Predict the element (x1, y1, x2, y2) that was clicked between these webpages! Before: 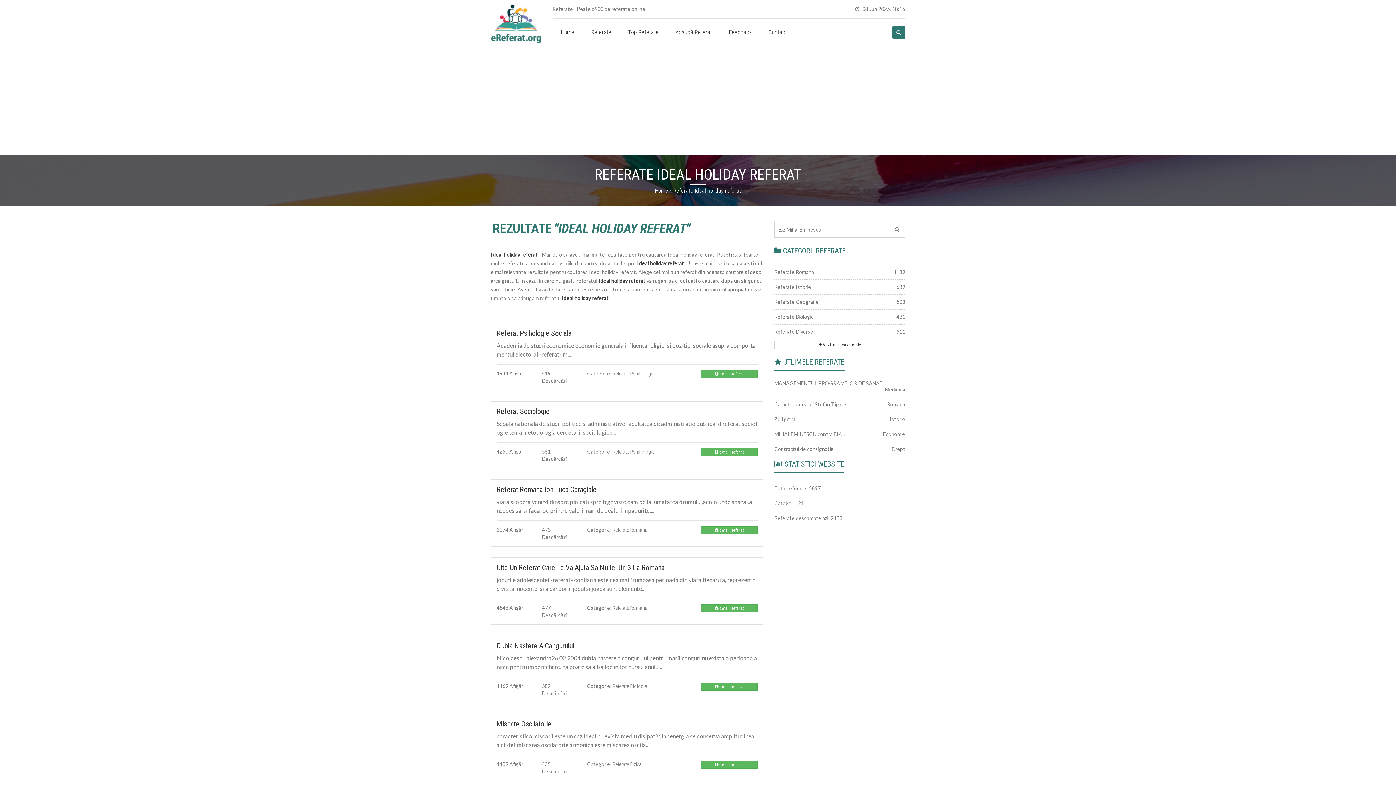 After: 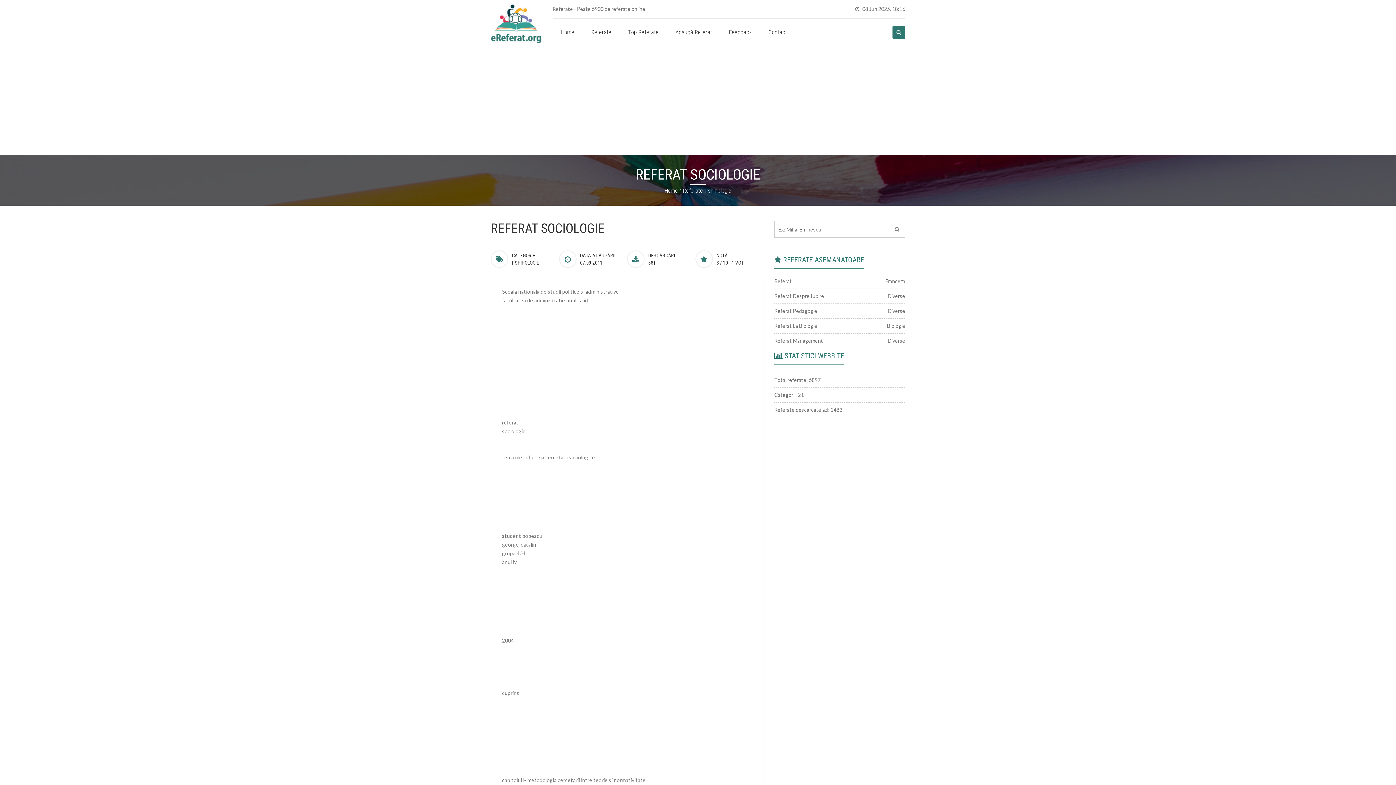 Action: label: Referat Sociologie bbox: (496, 407, 549, 416)